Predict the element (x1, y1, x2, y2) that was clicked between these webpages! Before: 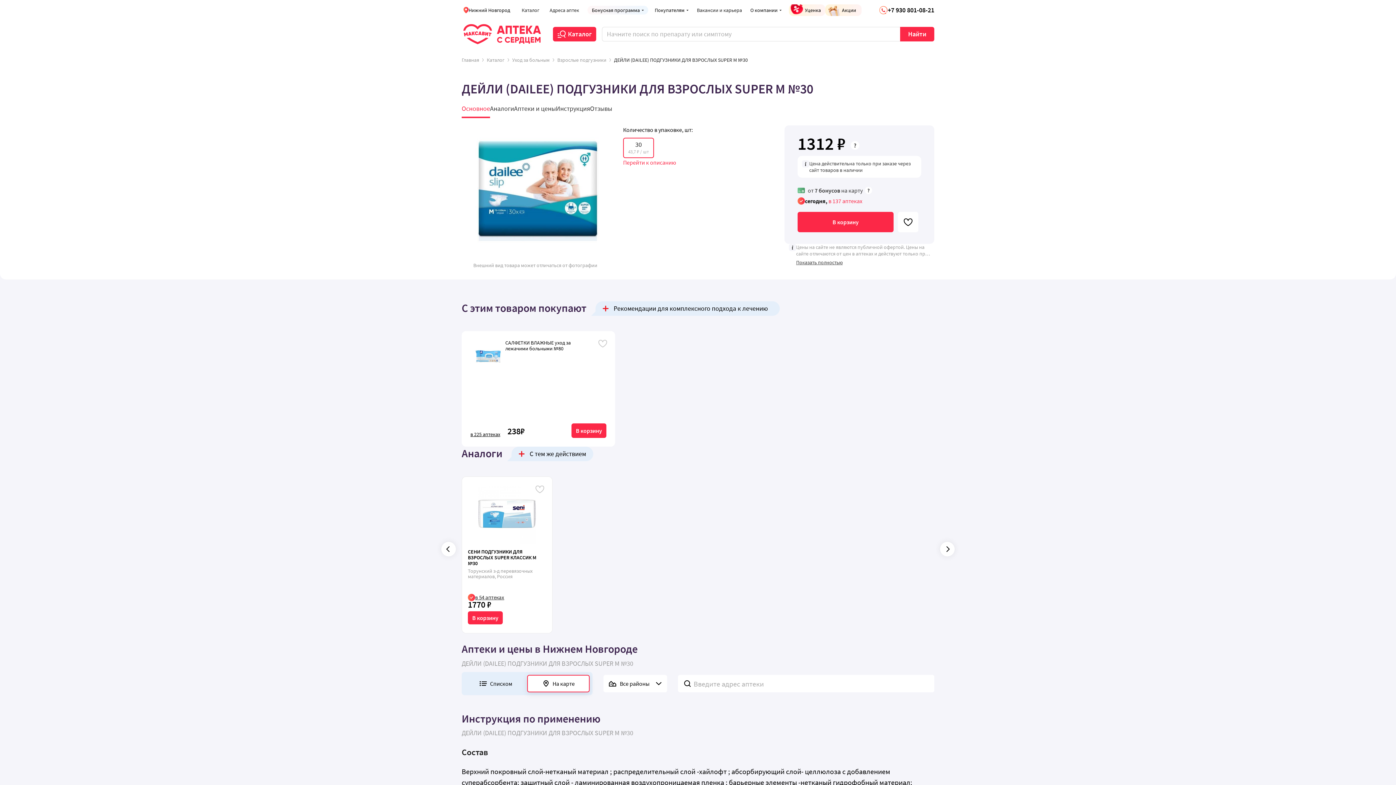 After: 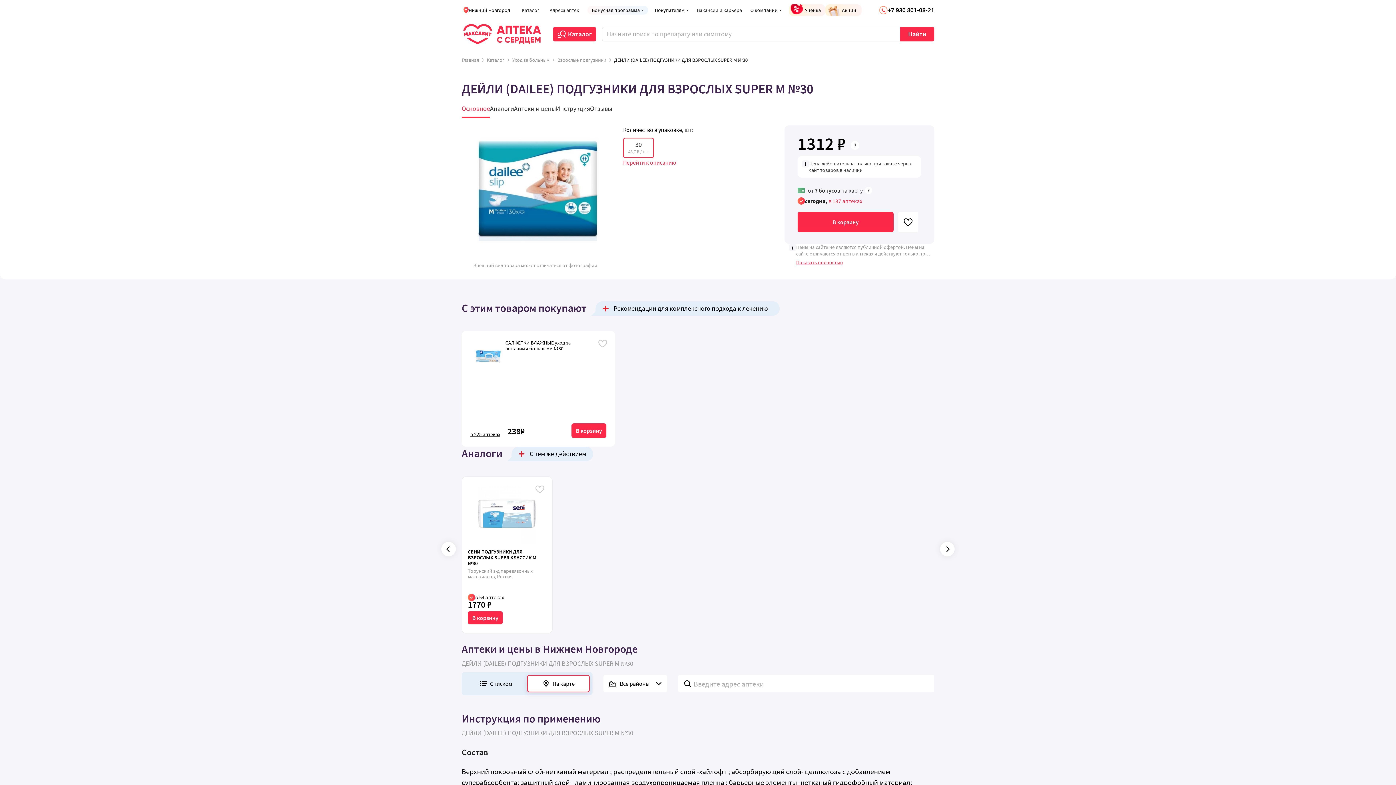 Action: bbox: (796, 259, 842, 265) label: Показать полностью